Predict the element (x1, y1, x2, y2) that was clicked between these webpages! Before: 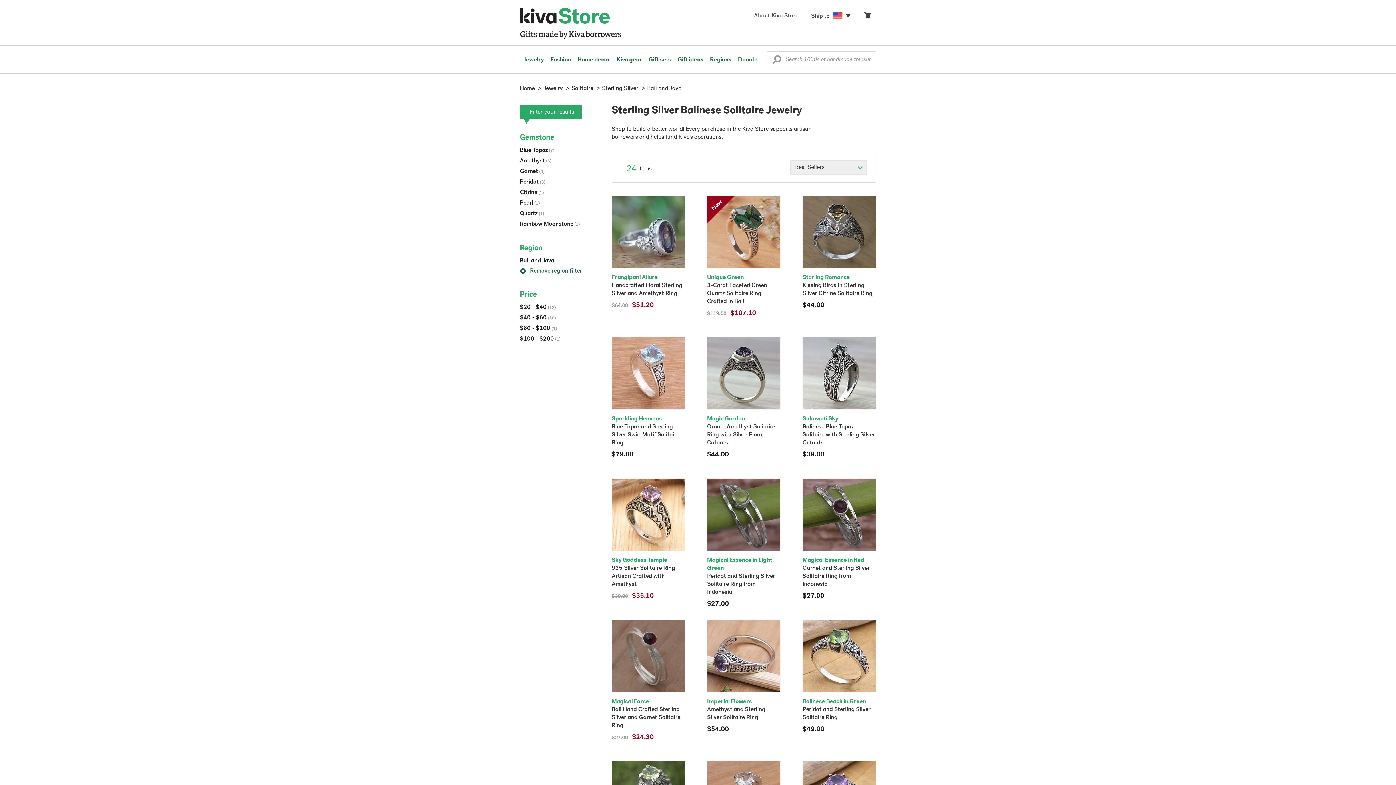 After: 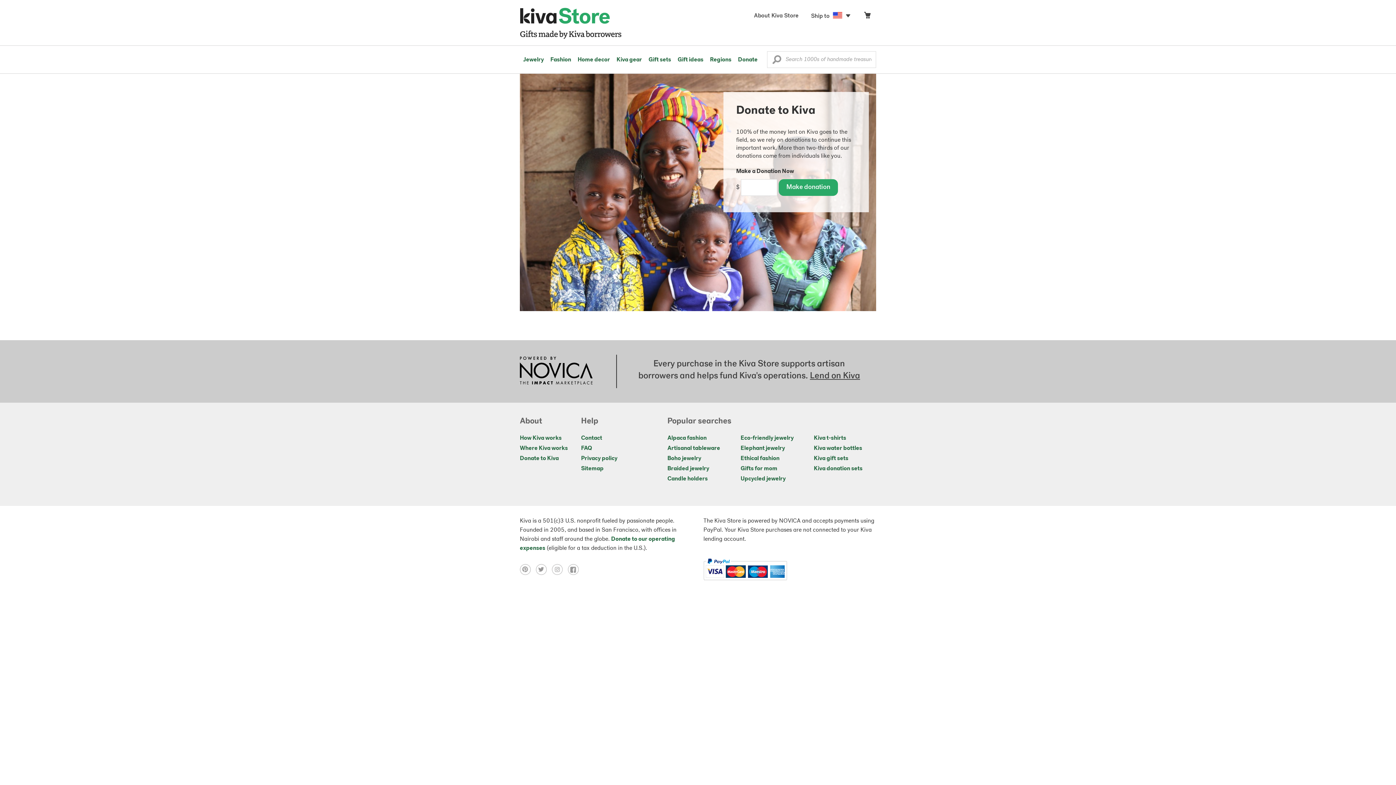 Action: bbox: (734, 45, 761, 73) label: Donate